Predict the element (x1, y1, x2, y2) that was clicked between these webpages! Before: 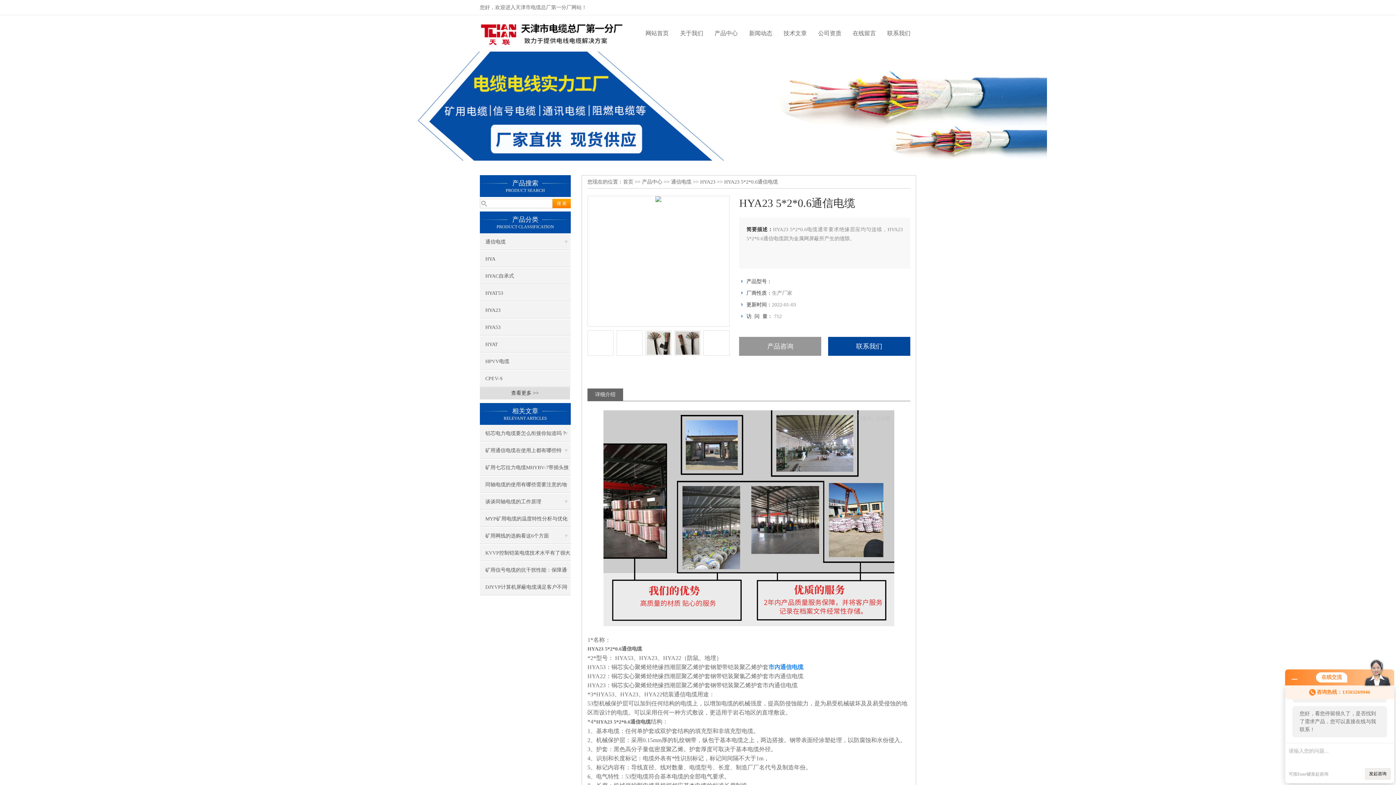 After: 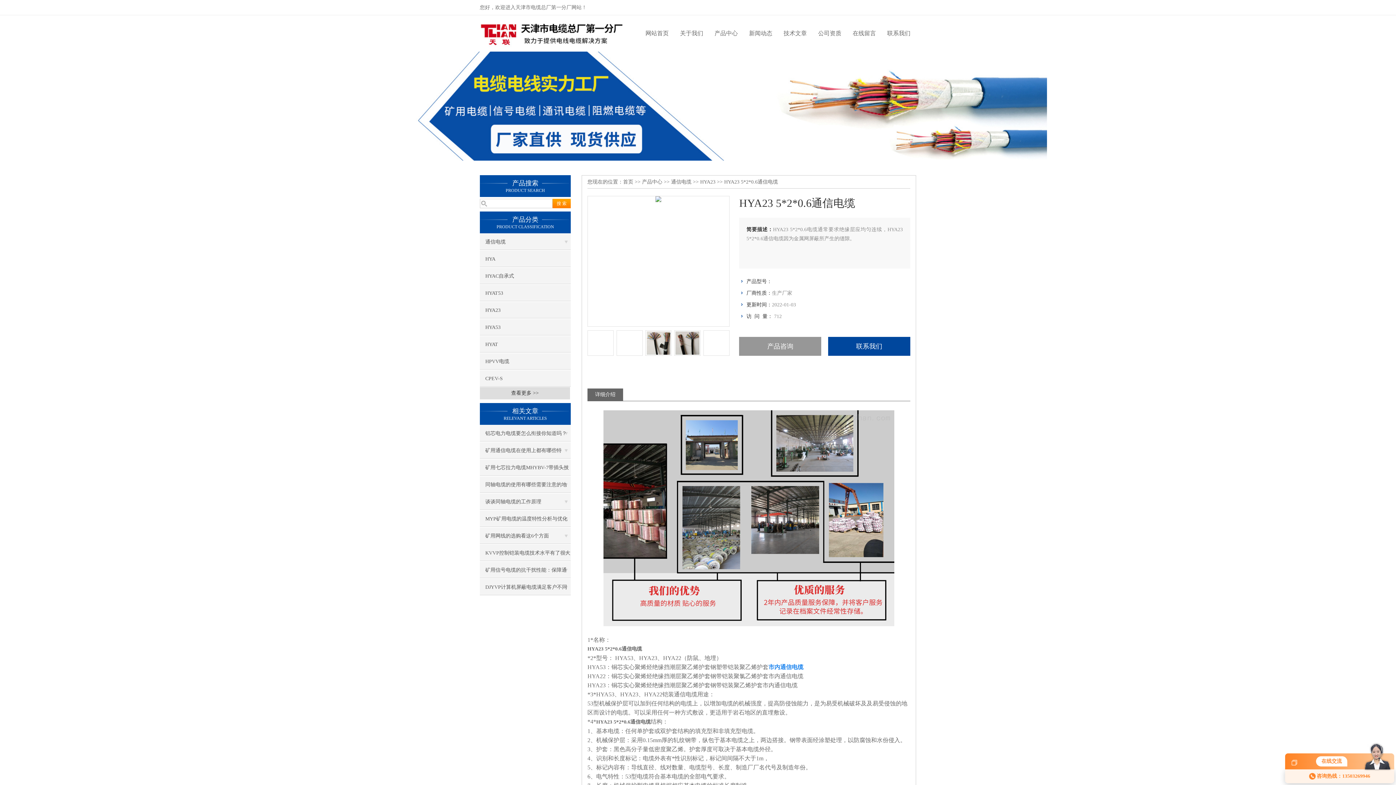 Action: bbox: (1292, 676, 1297, 681)